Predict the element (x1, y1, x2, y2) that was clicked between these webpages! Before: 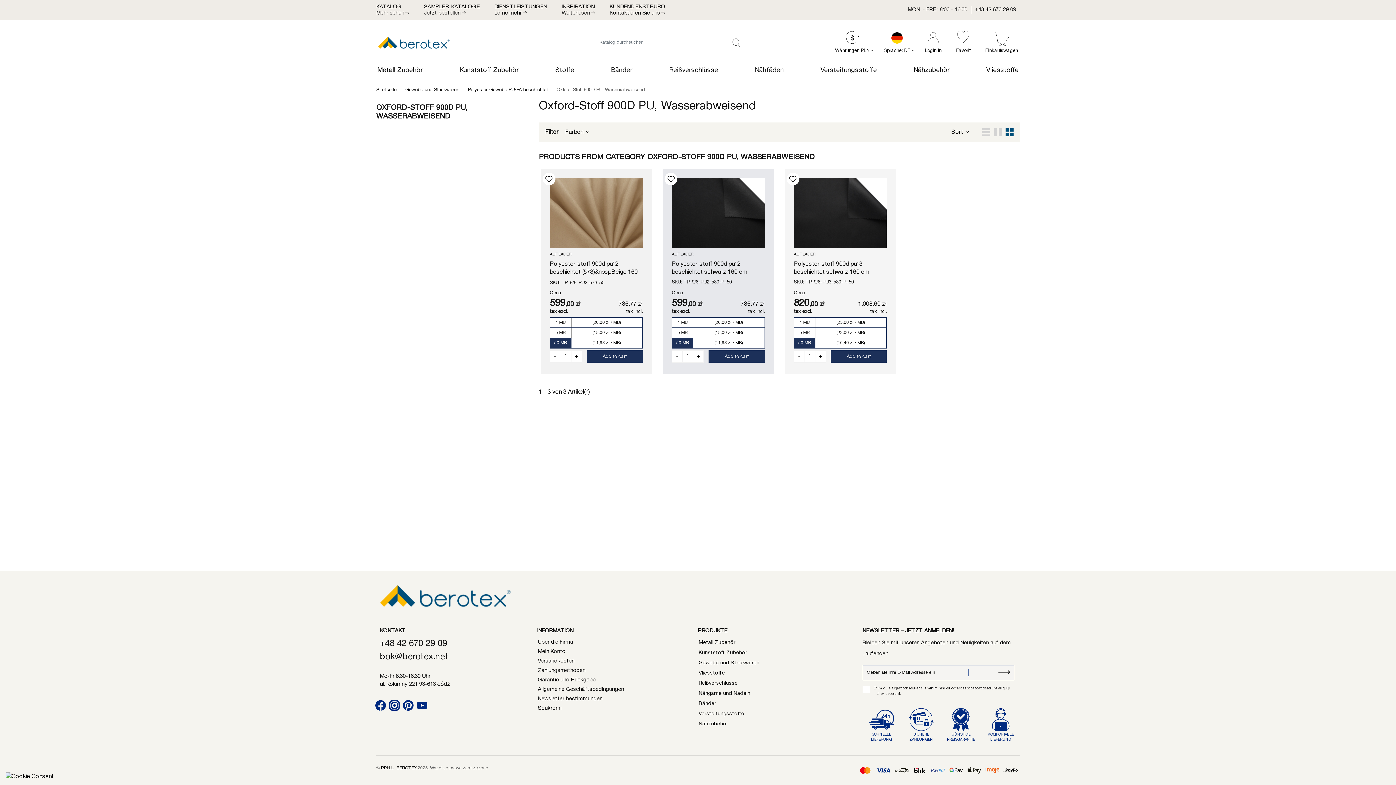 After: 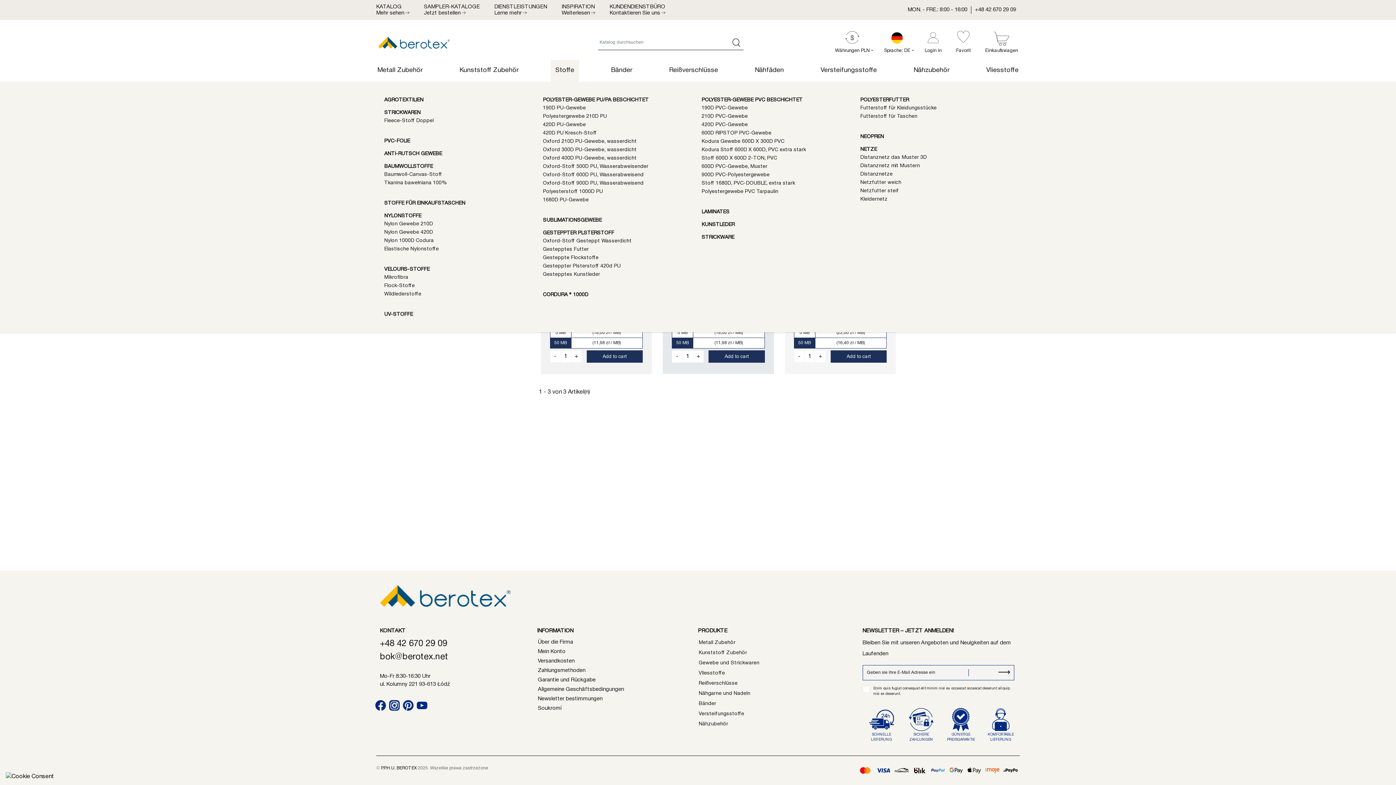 Action: label: Stoffe bbox: (550, 60, 579, 81)